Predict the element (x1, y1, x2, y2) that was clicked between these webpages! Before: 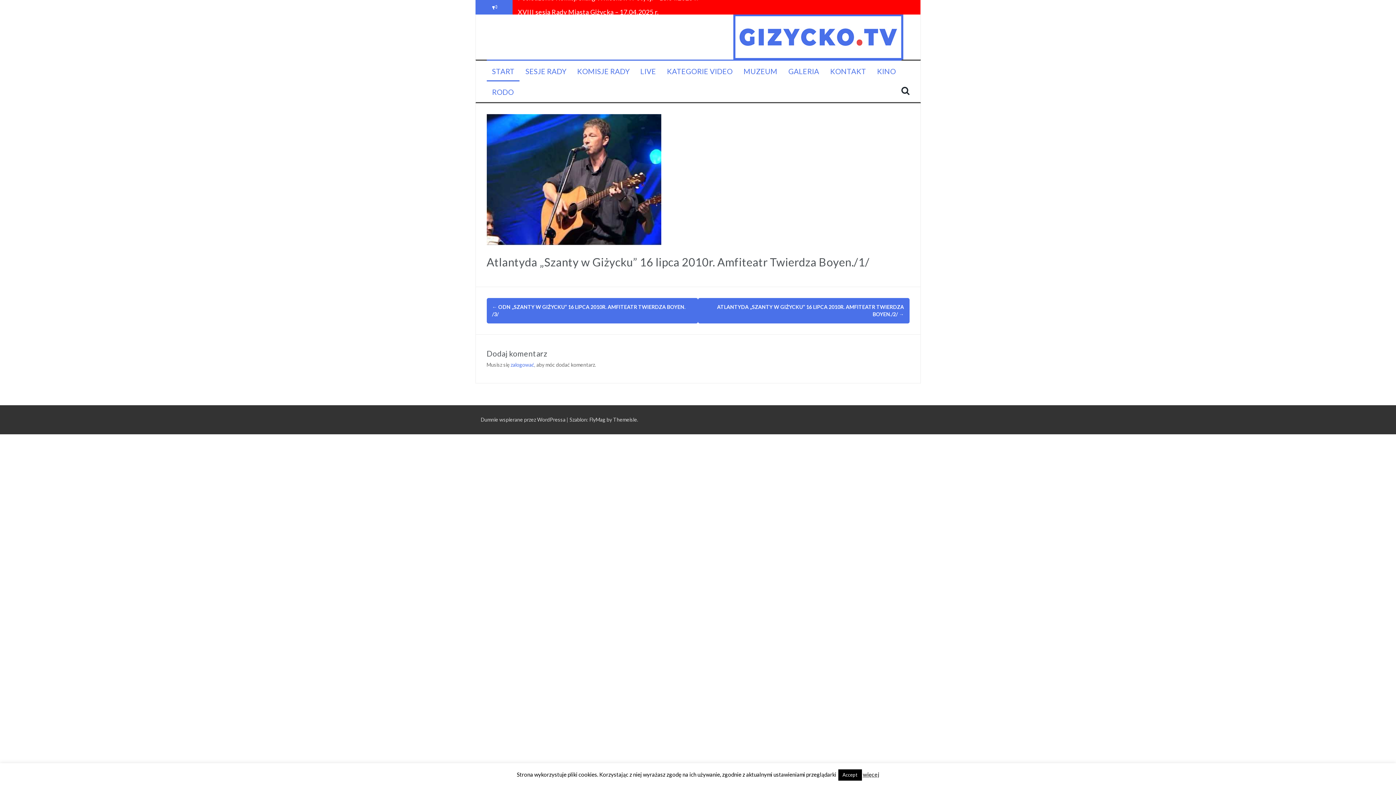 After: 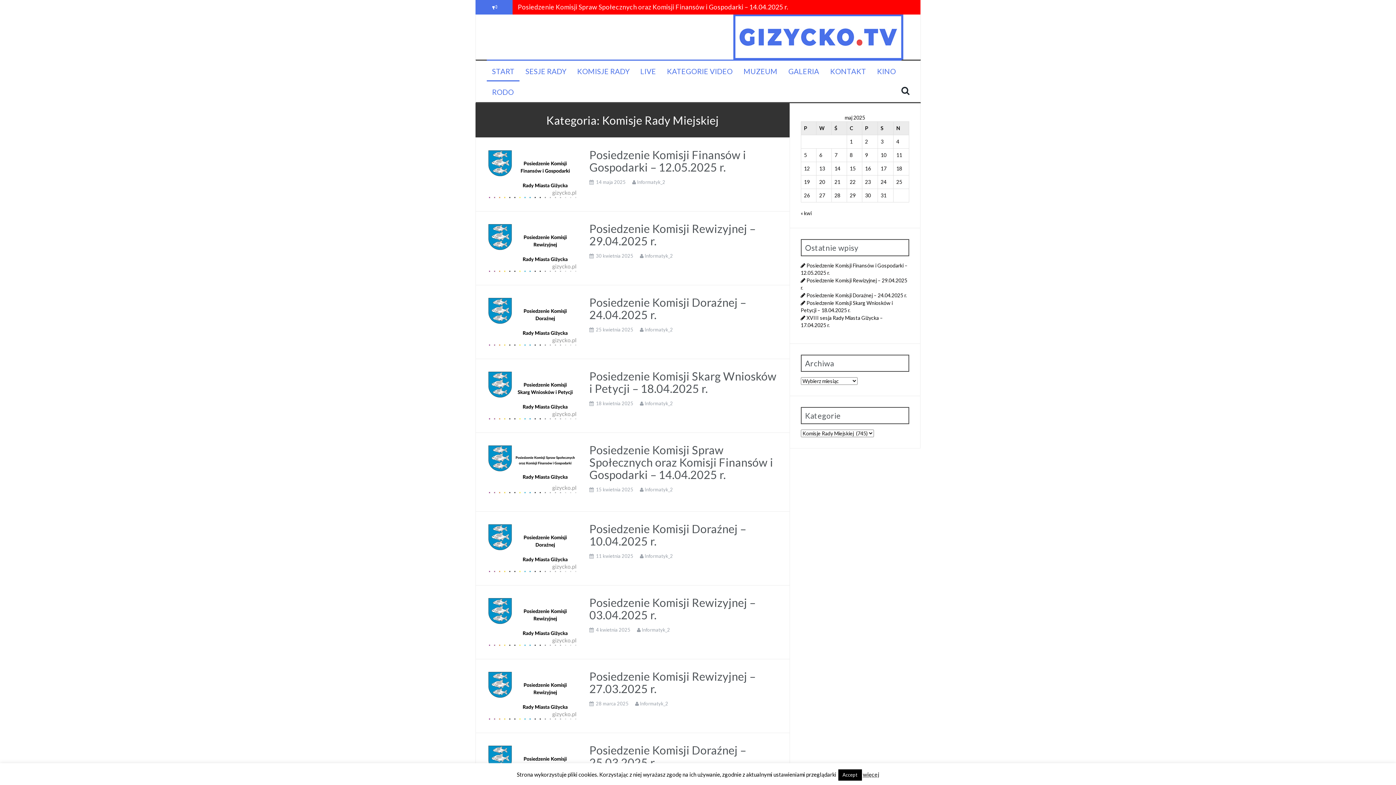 Action: bbox: (577, 66, 629, 76) label: KOMISJE RADY